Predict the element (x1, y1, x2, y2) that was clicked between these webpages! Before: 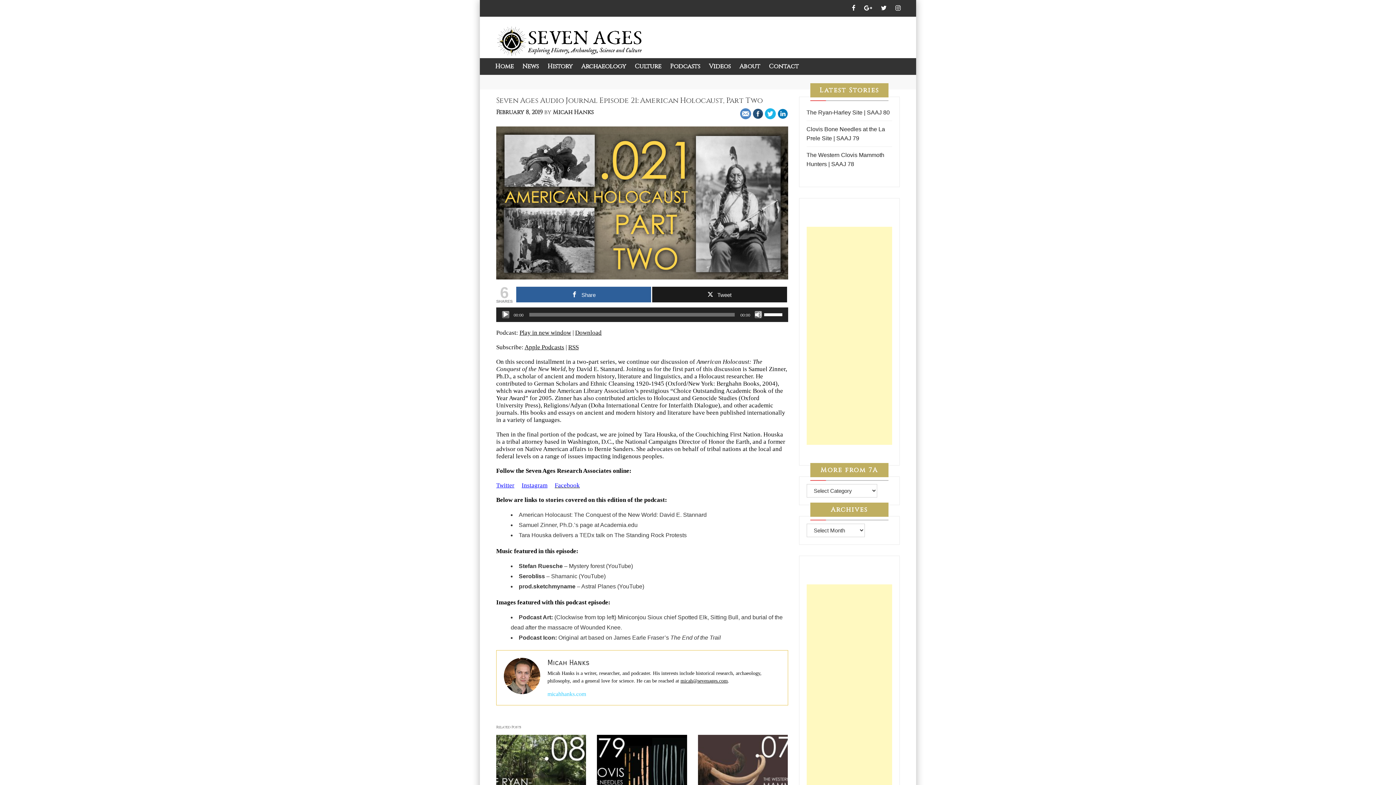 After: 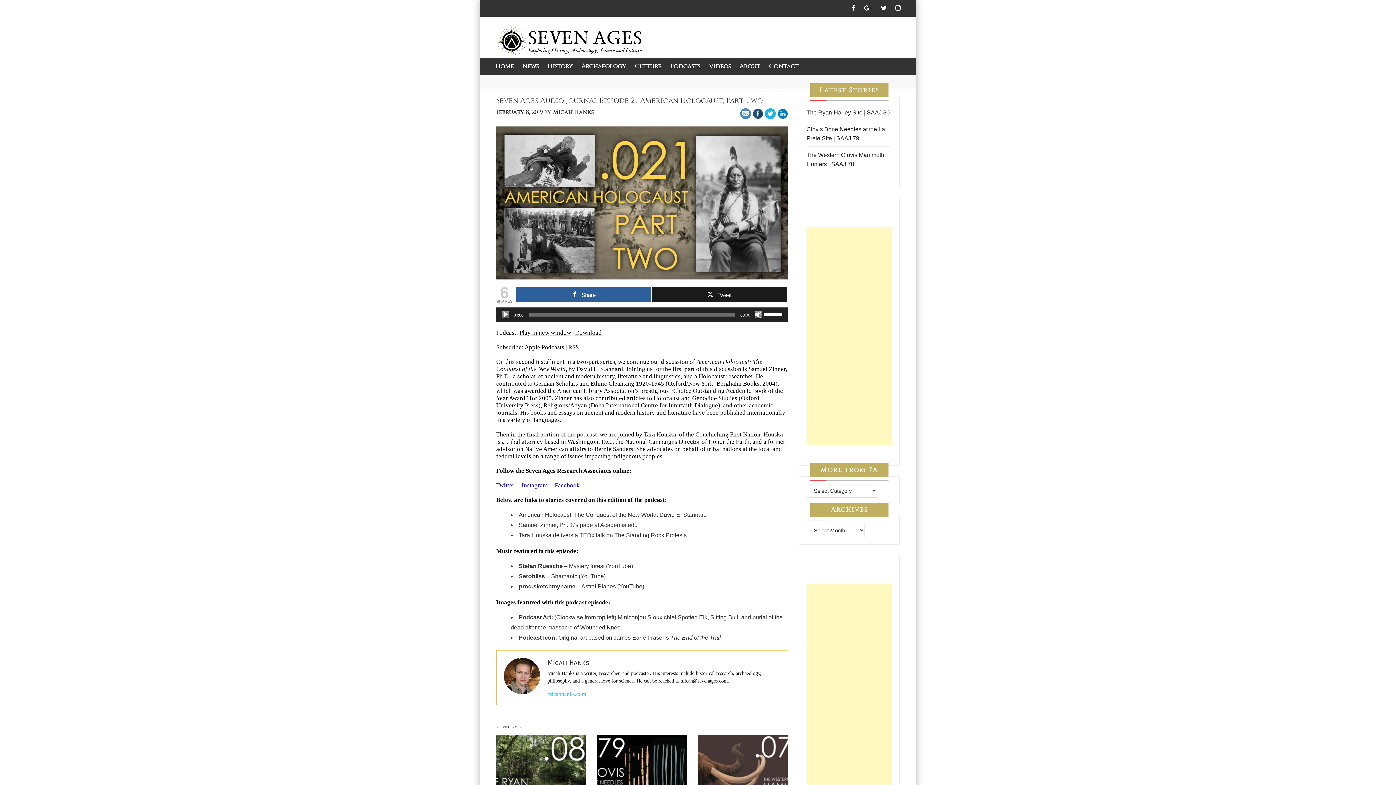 Action: label: February 8, 2019 bbox: (496, 108, 542, 116)